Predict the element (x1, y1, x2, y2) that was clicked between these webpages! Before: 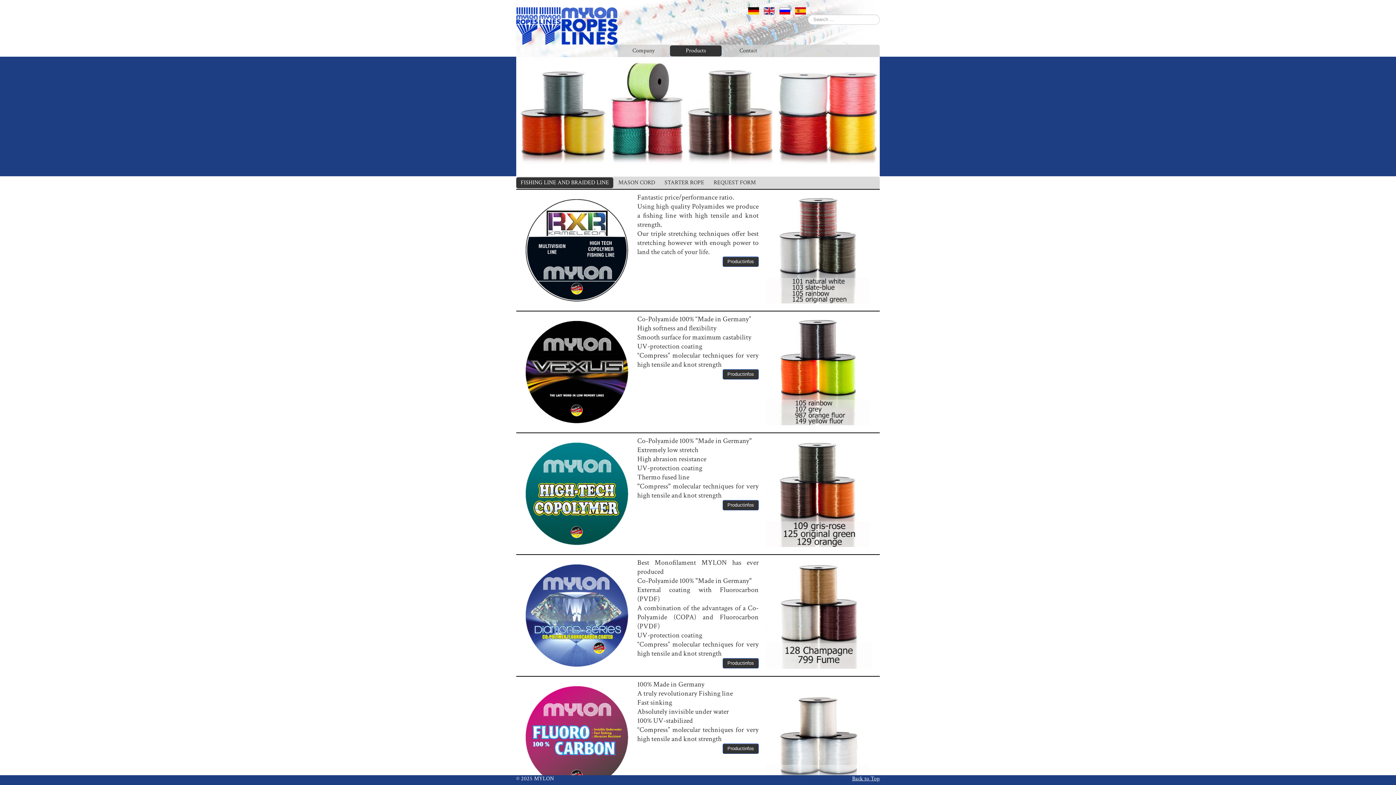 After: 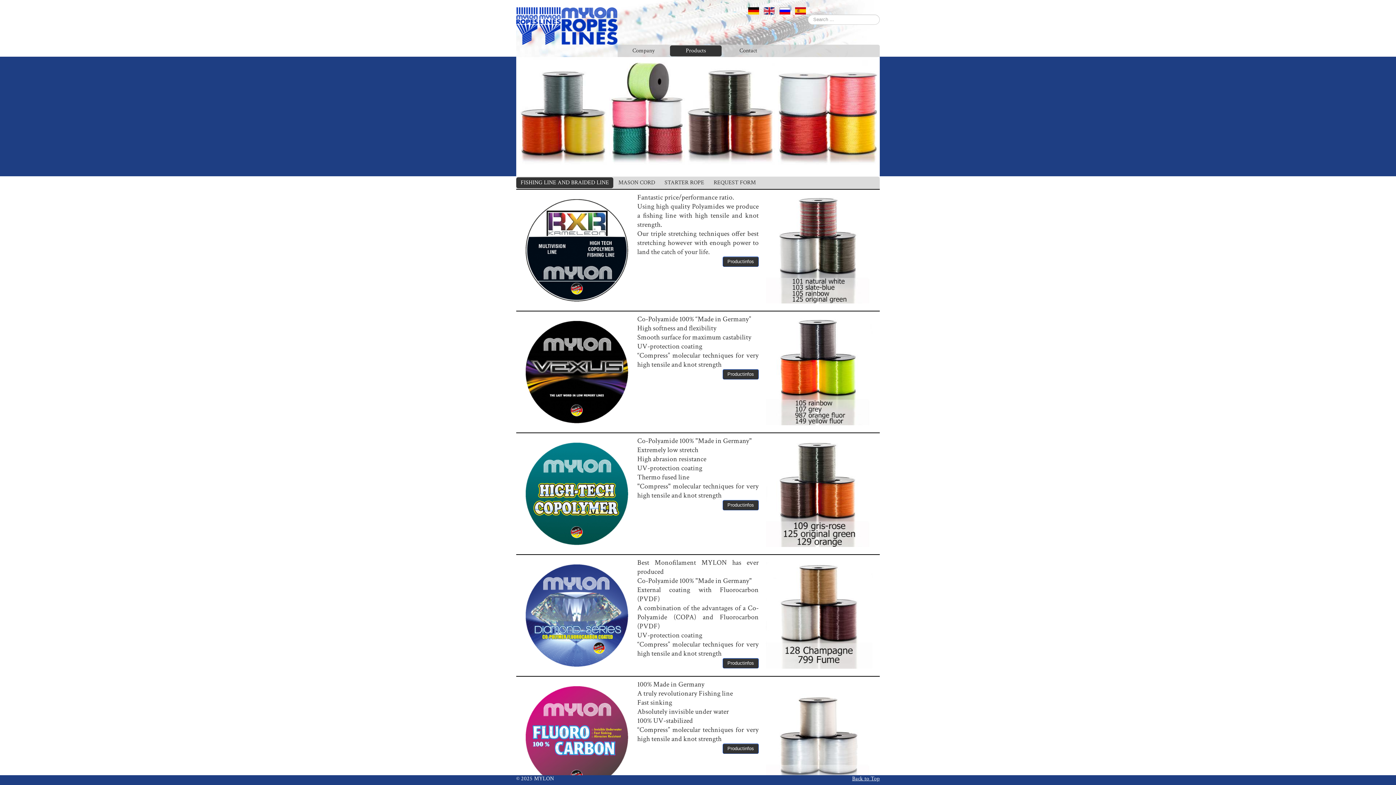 Action: bbox: (764, 7, 776, 13) label:  